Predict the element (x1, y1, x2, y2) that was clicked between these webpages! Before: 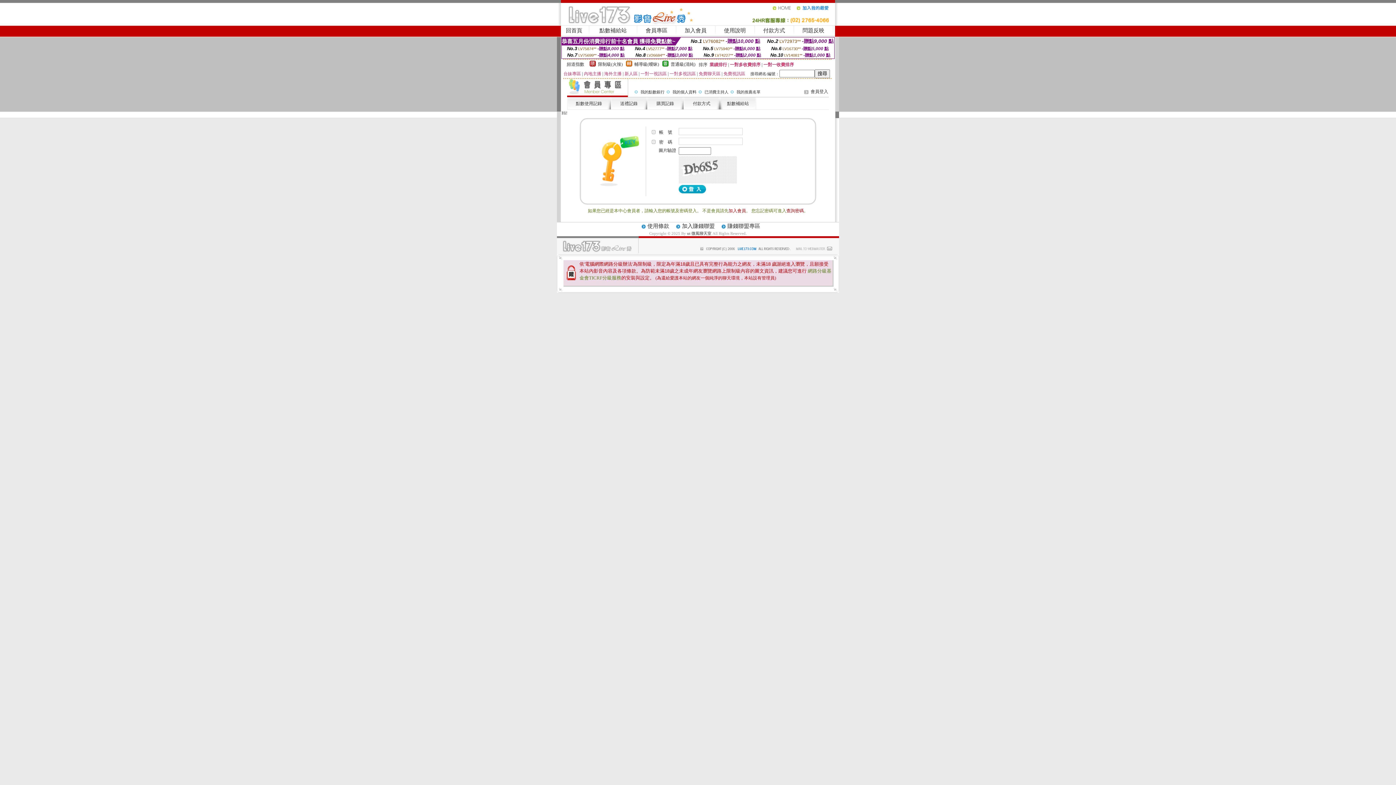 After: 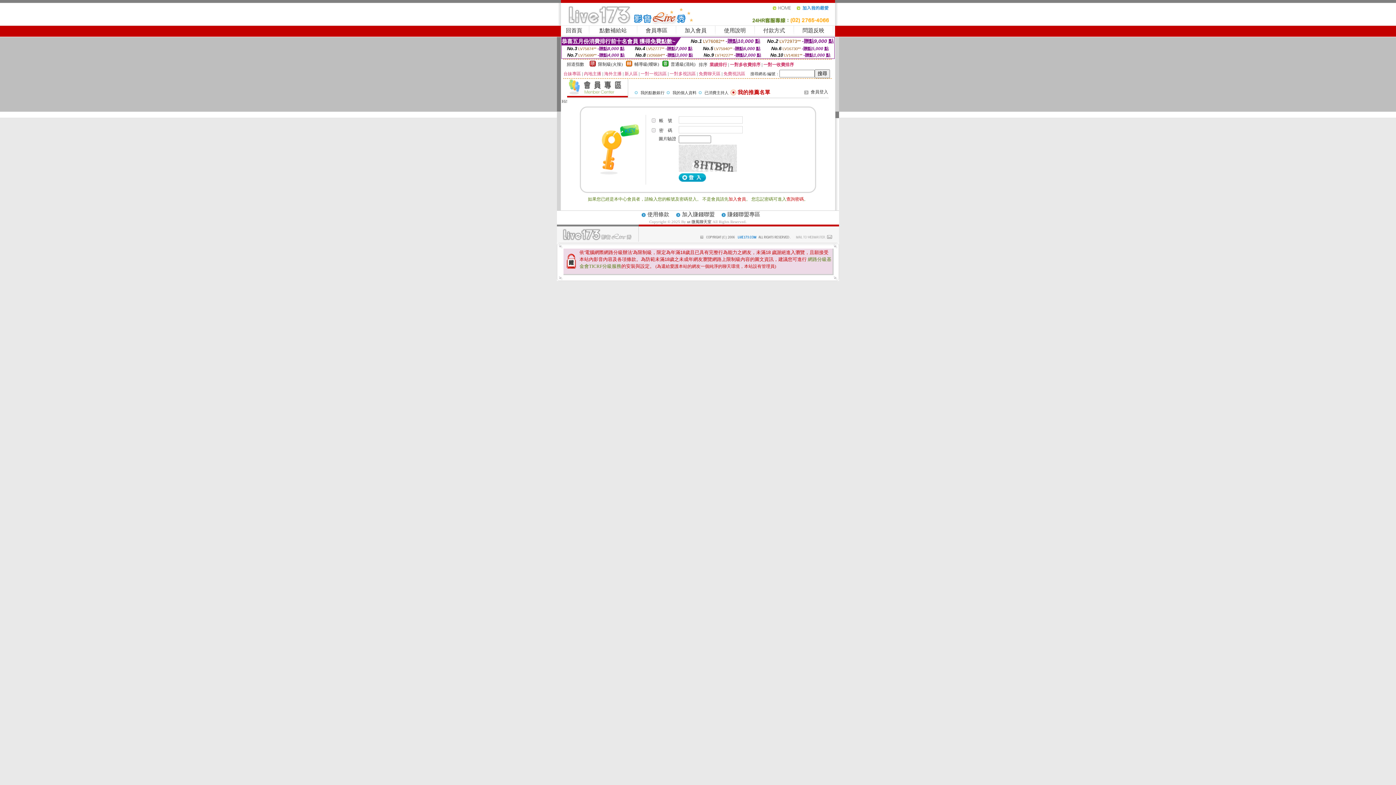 Action: bbox: (736, 89, 760, 94) label: 我的推薦名單